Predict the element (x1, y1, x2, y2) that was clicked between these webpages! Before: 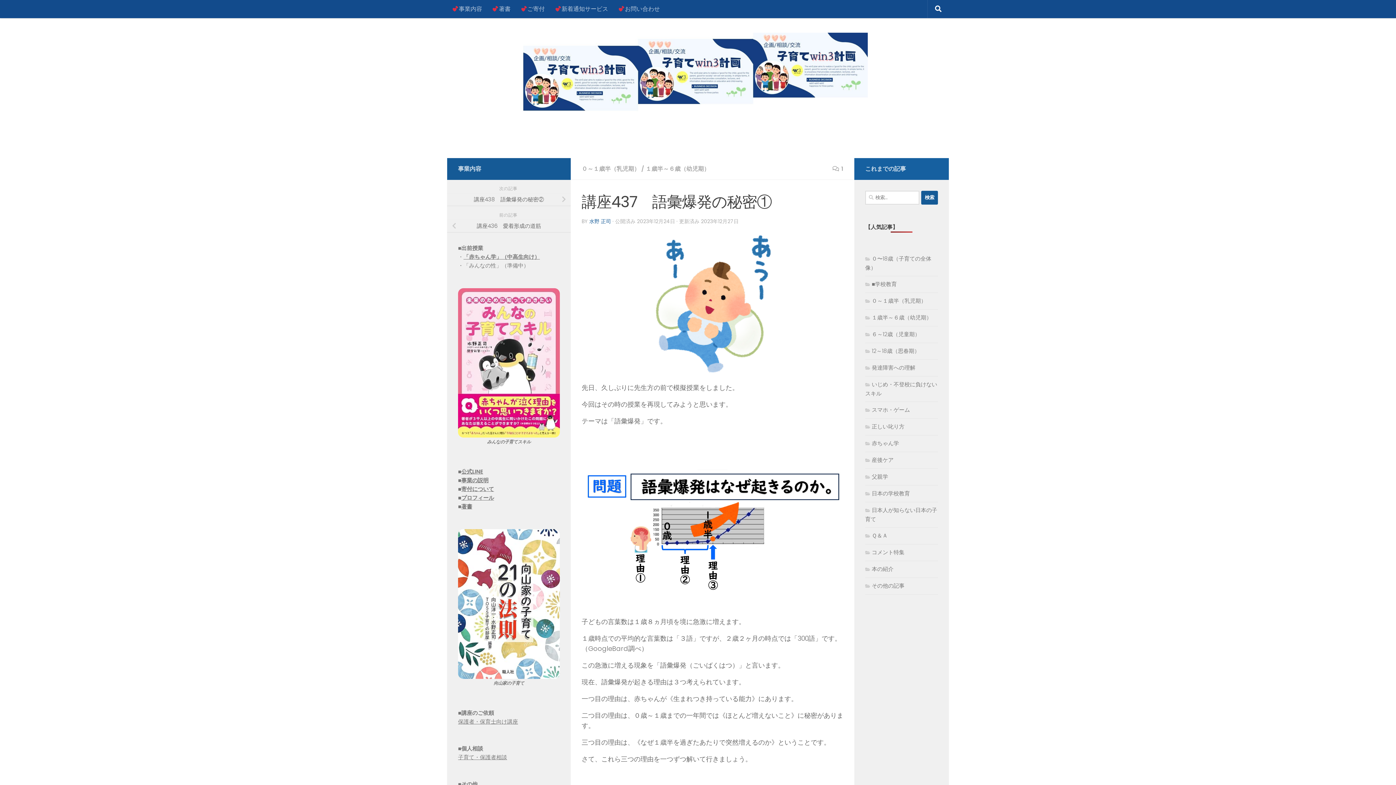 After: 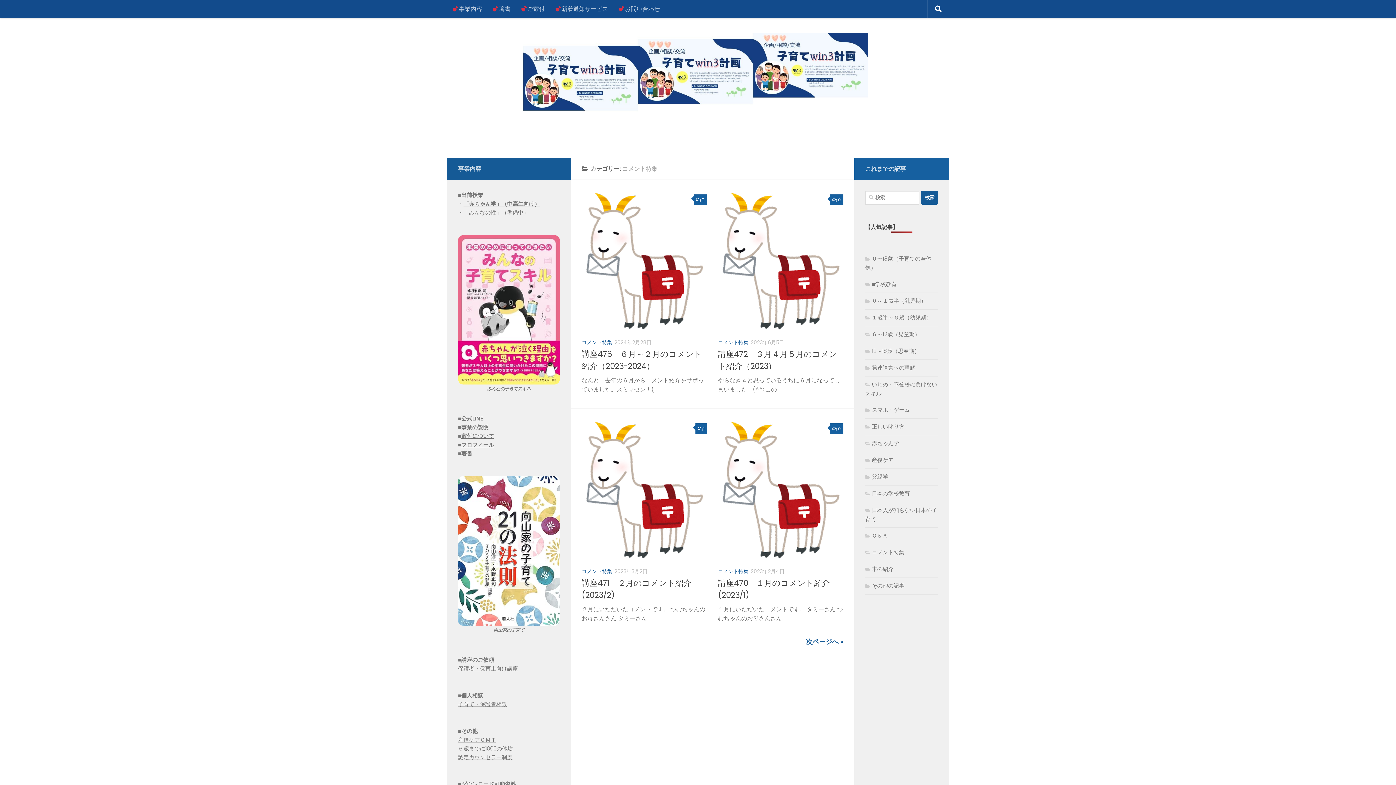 Action: bbox: (865, 548, 904, 556) label: コメント特集